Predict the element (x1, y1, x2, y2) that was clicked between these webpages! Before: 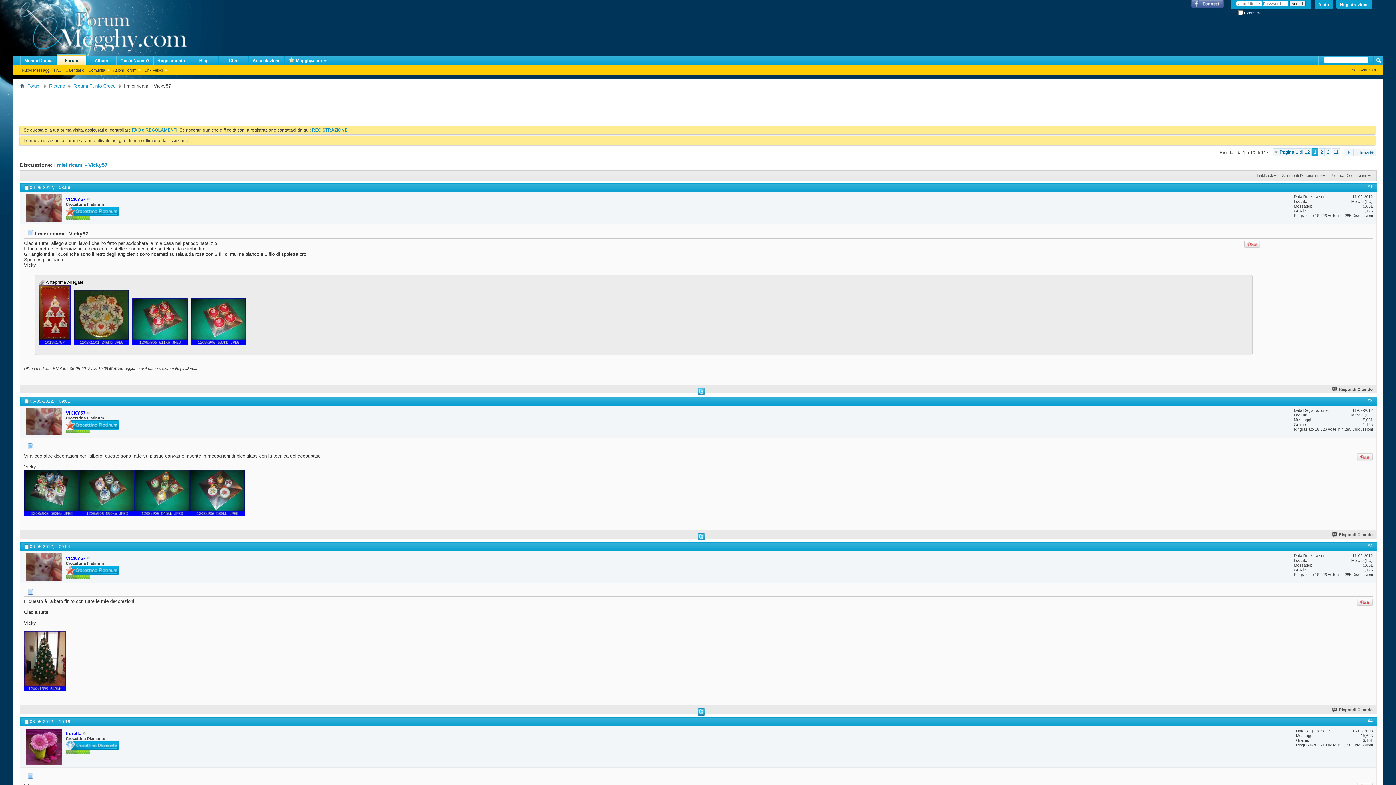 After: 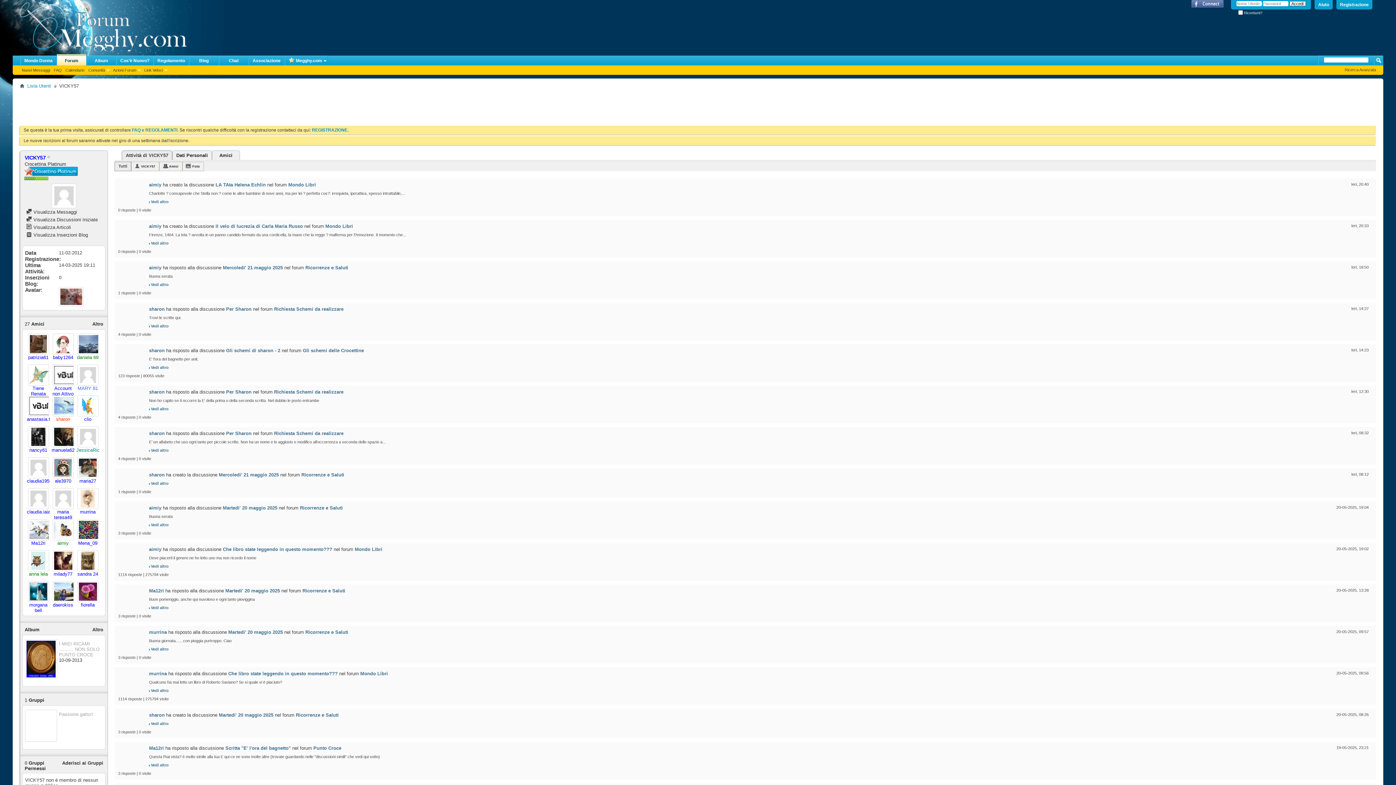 Action: bbox: (25, 553, 62, 581)